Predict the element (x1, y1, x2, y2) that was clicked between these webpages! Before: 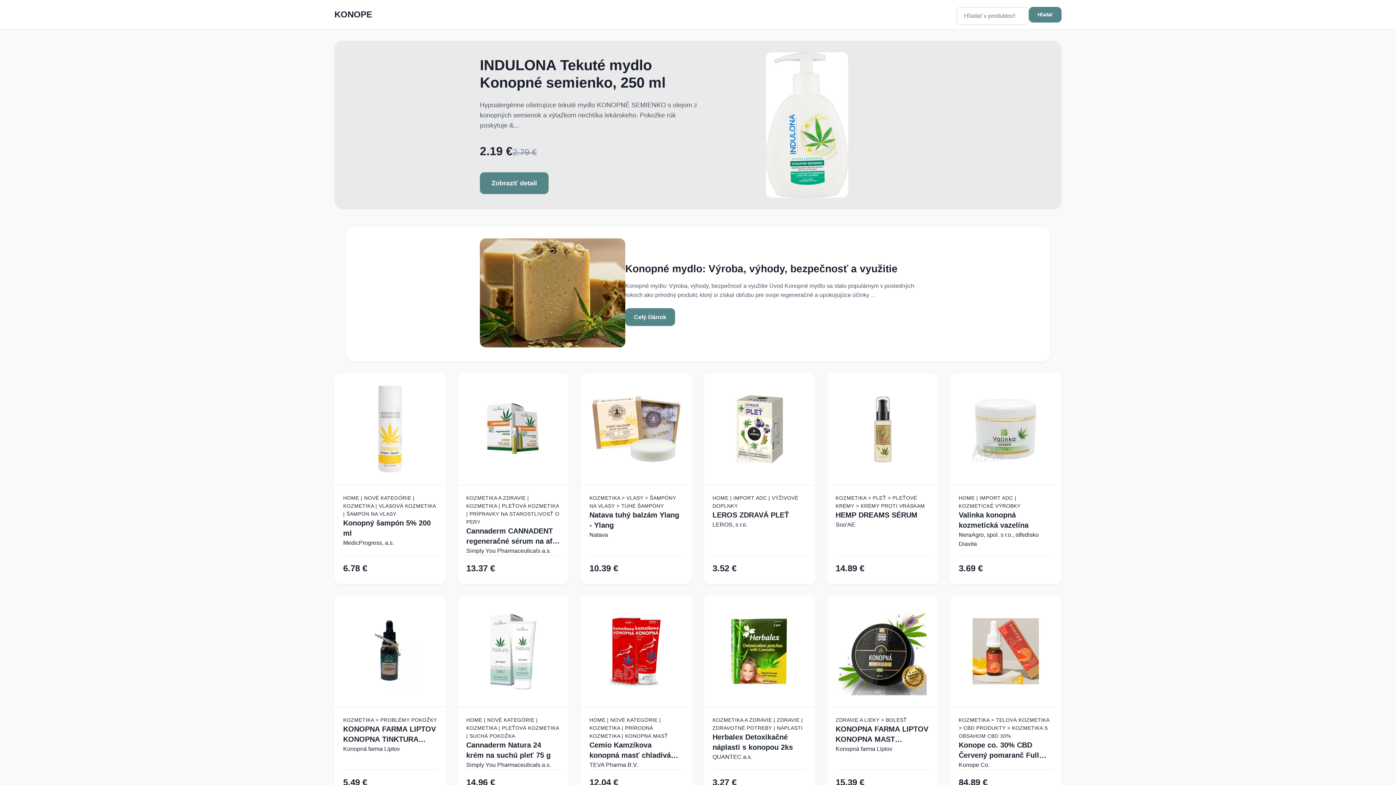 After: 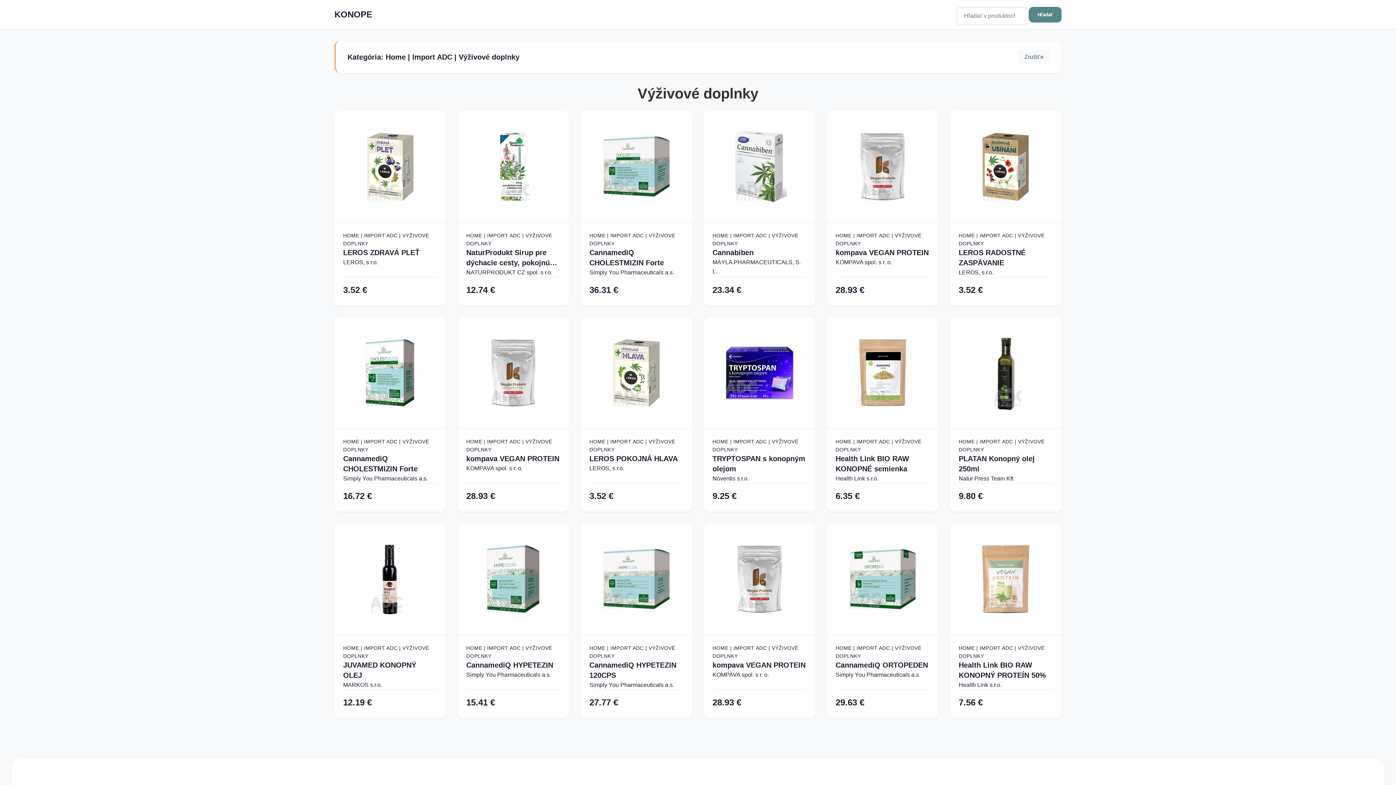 Action: label: HOME | IMPORT ADC | VÝŽIVOVÉ DOPLNKY bbox: (712, 494, 806, 510)